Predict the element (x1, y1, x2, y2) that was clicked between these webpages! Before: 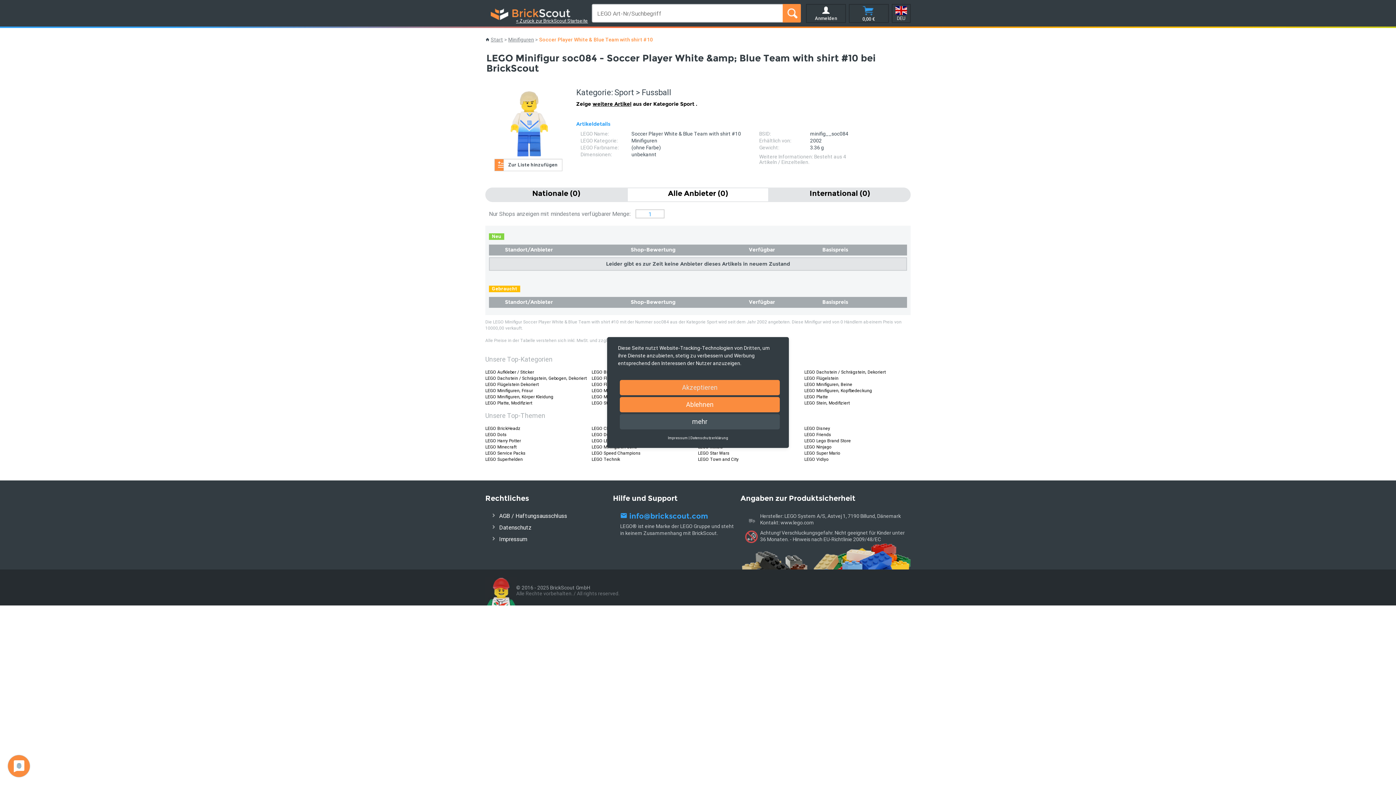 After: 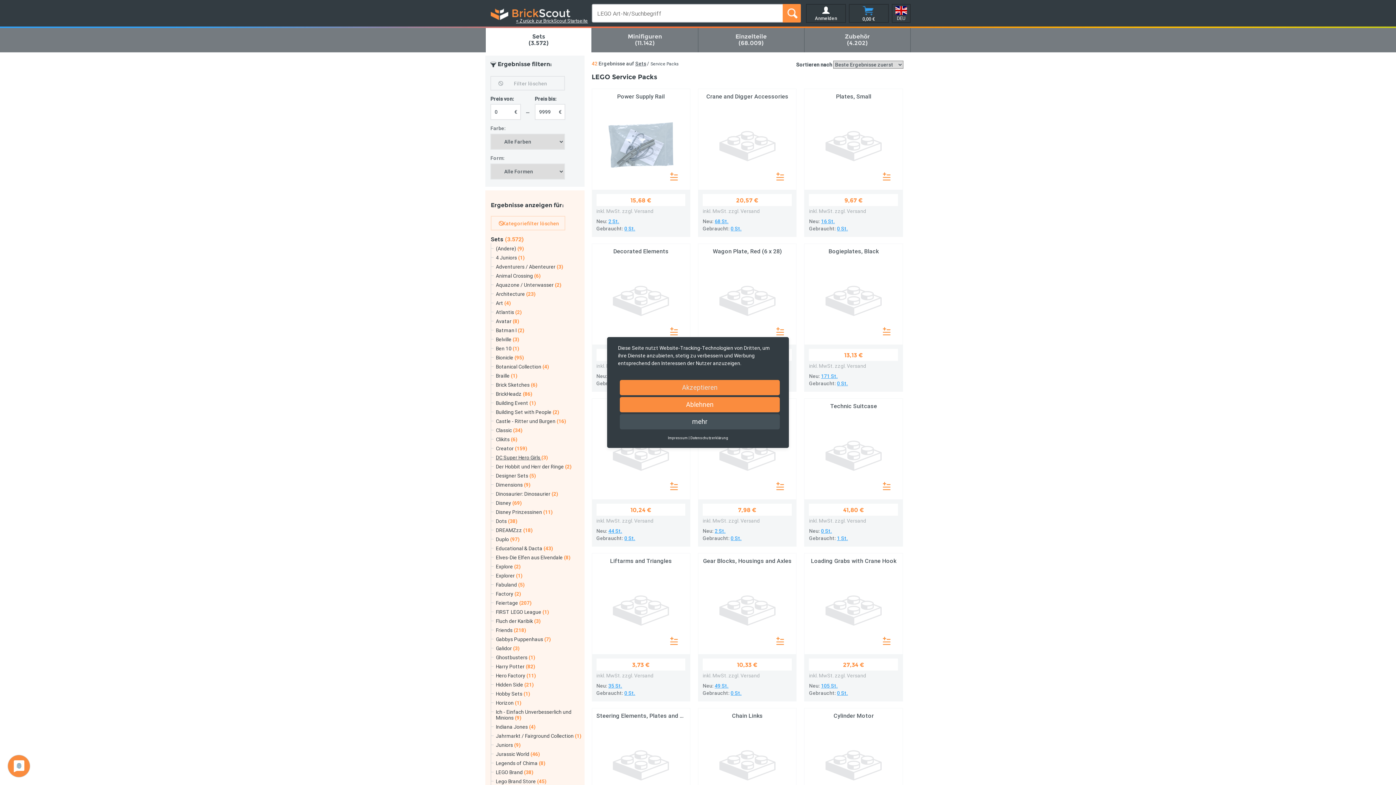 Action: label: LEGO Service Packs bbox: (485, 450, 525, 456)